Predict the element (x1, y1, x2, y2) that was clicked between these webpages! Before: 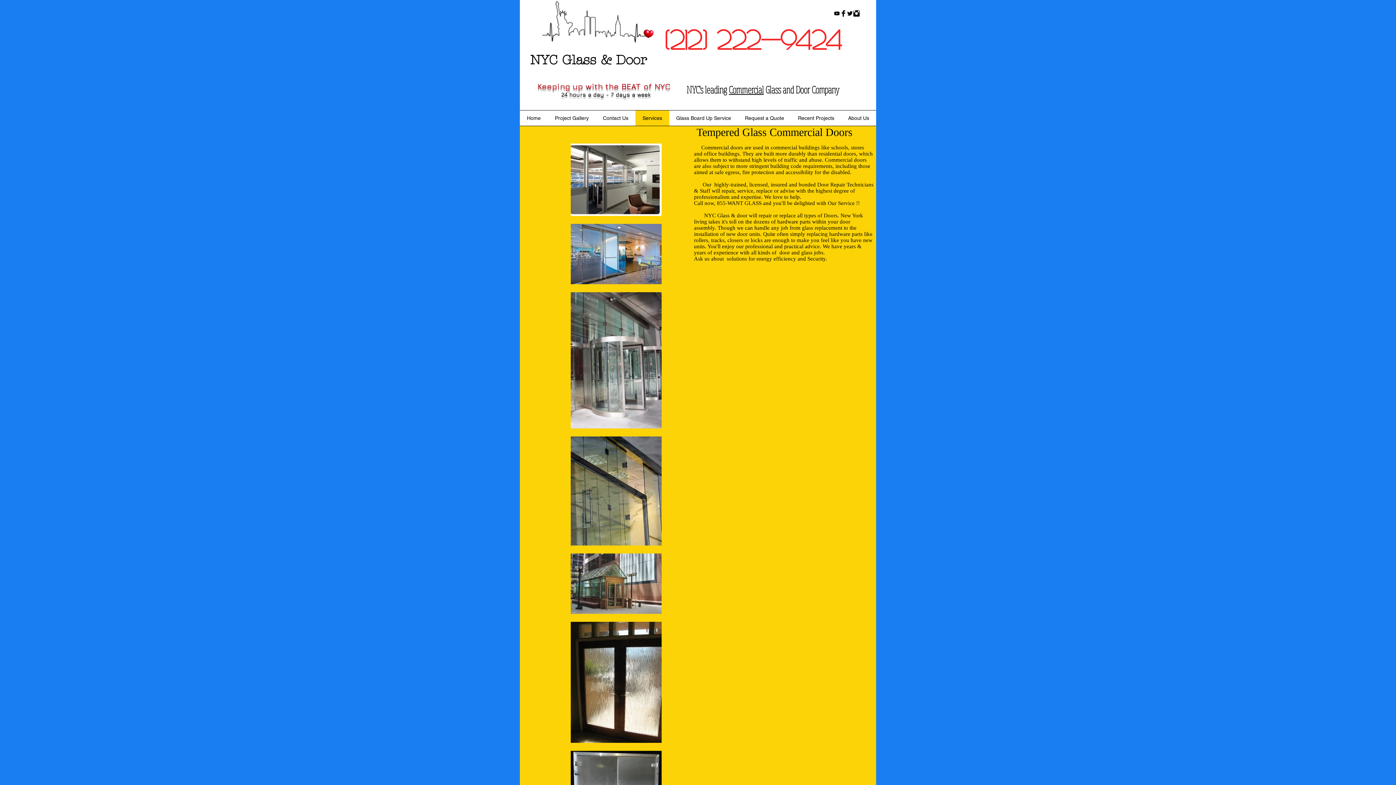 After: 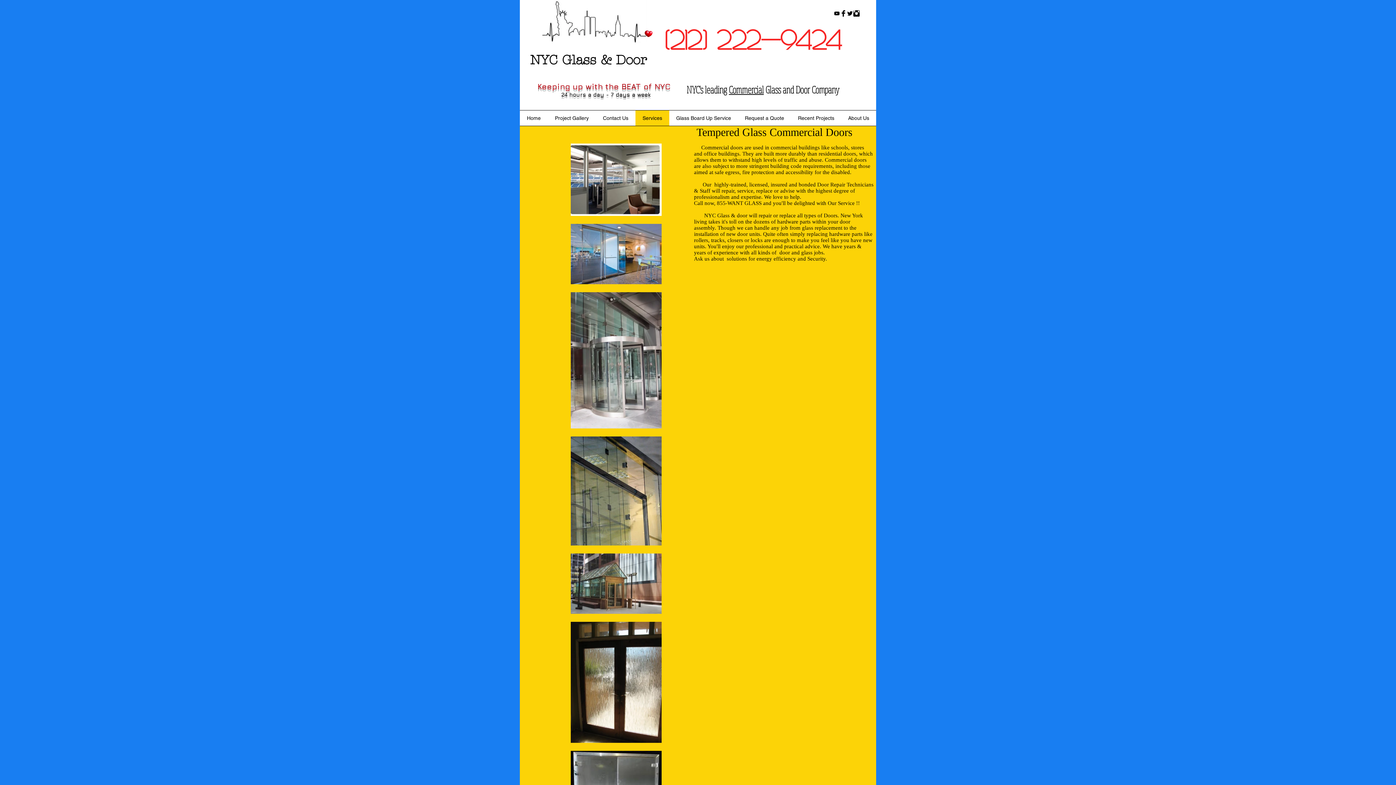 Action: label: Twitter Basic Black  bbox: (846, 10, 853, 16)